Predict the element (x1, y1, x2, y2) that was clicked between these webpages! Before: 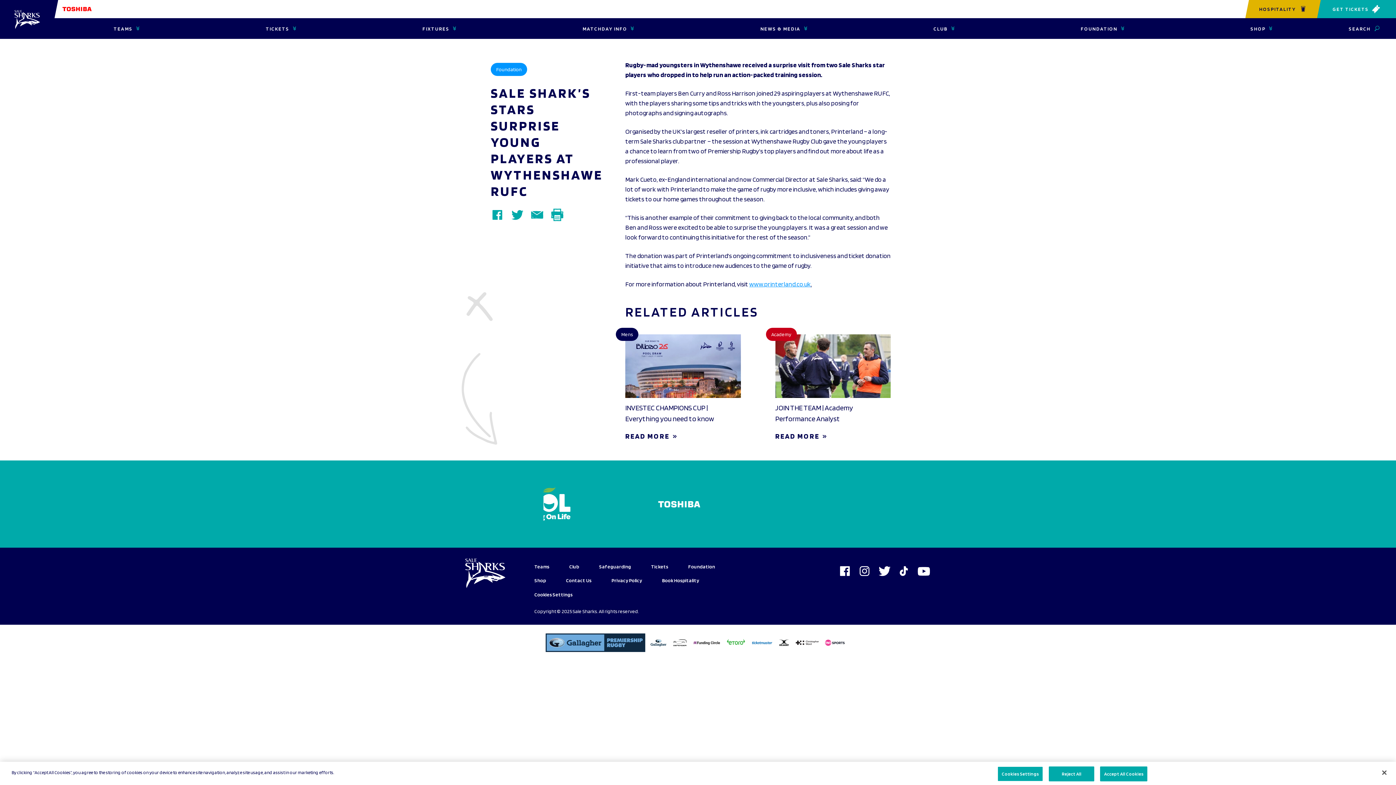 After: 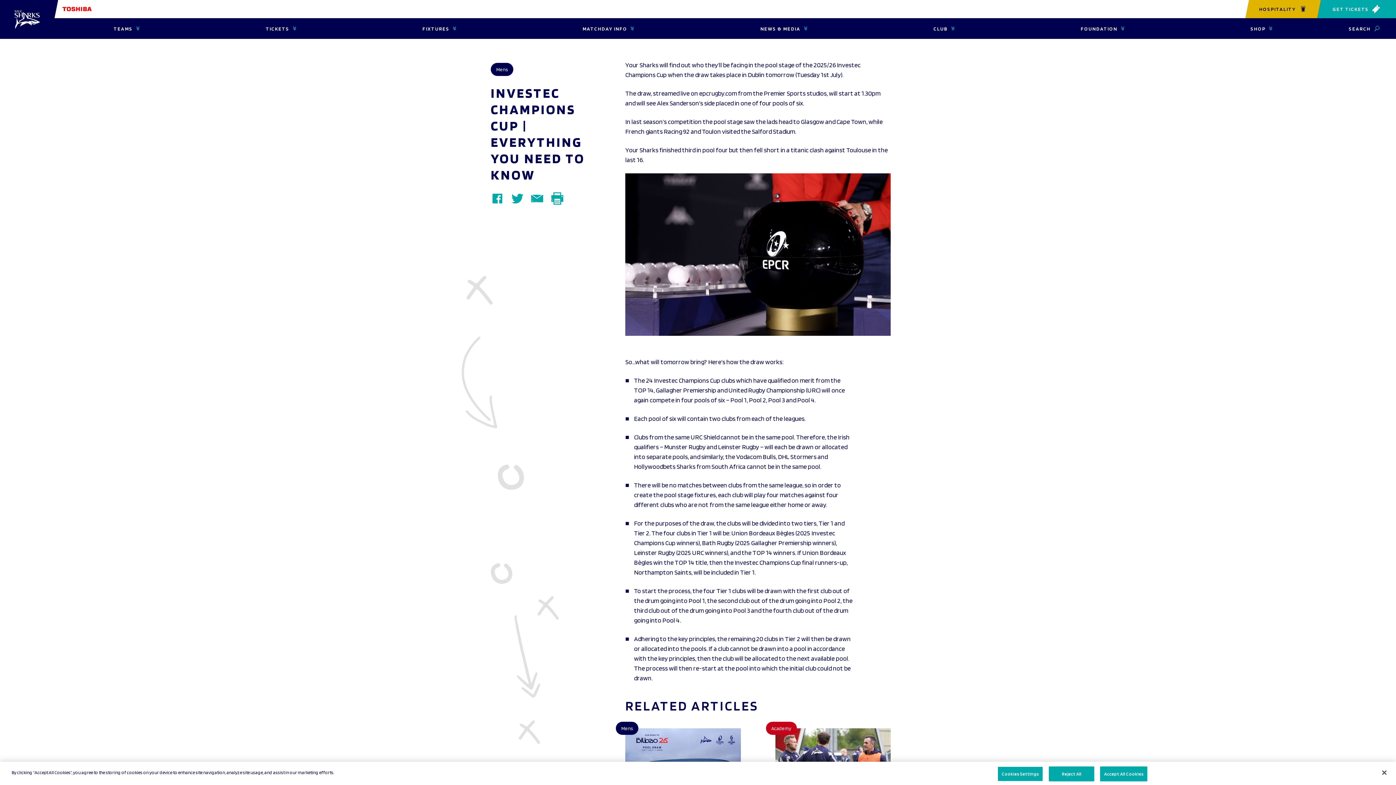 Action: bbox: (625, 433, 740, 439) label: READ MORE